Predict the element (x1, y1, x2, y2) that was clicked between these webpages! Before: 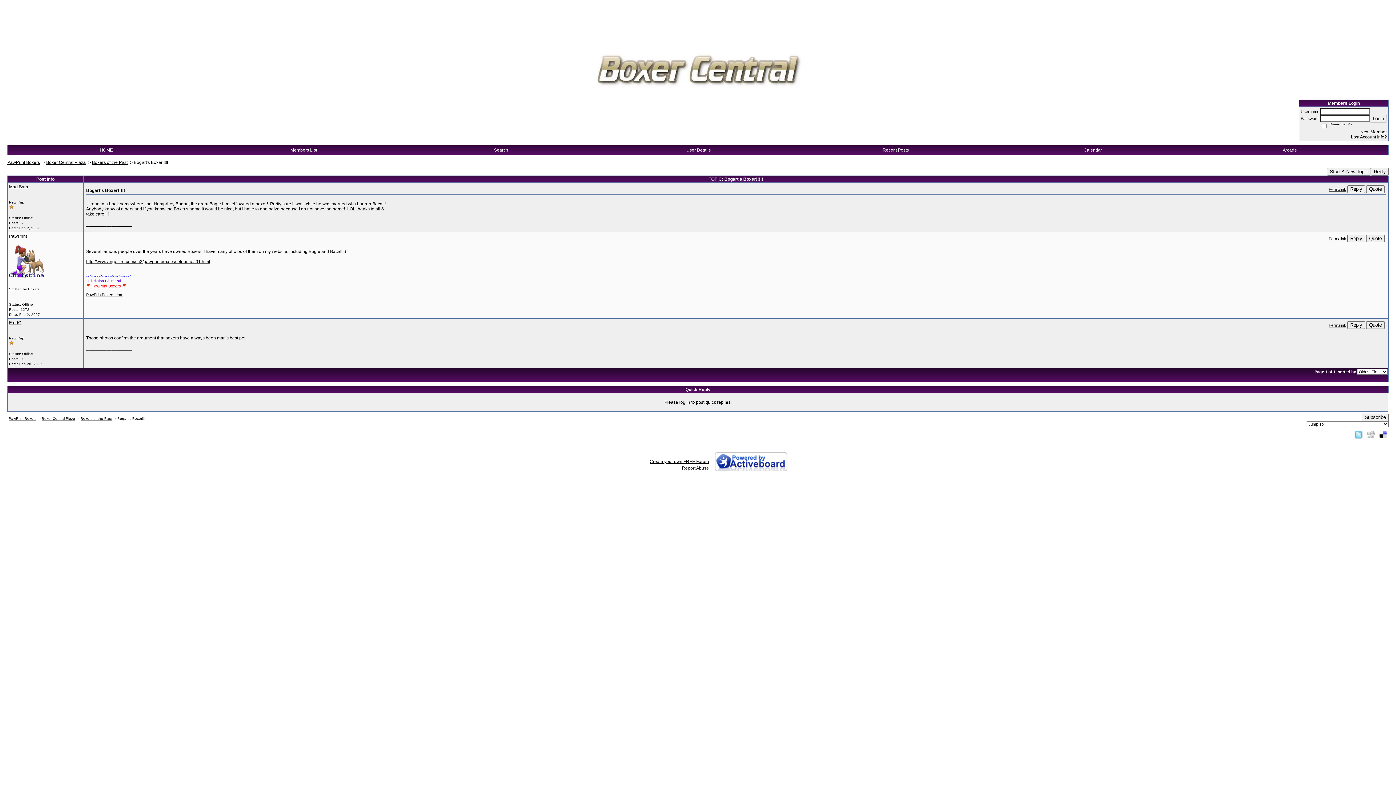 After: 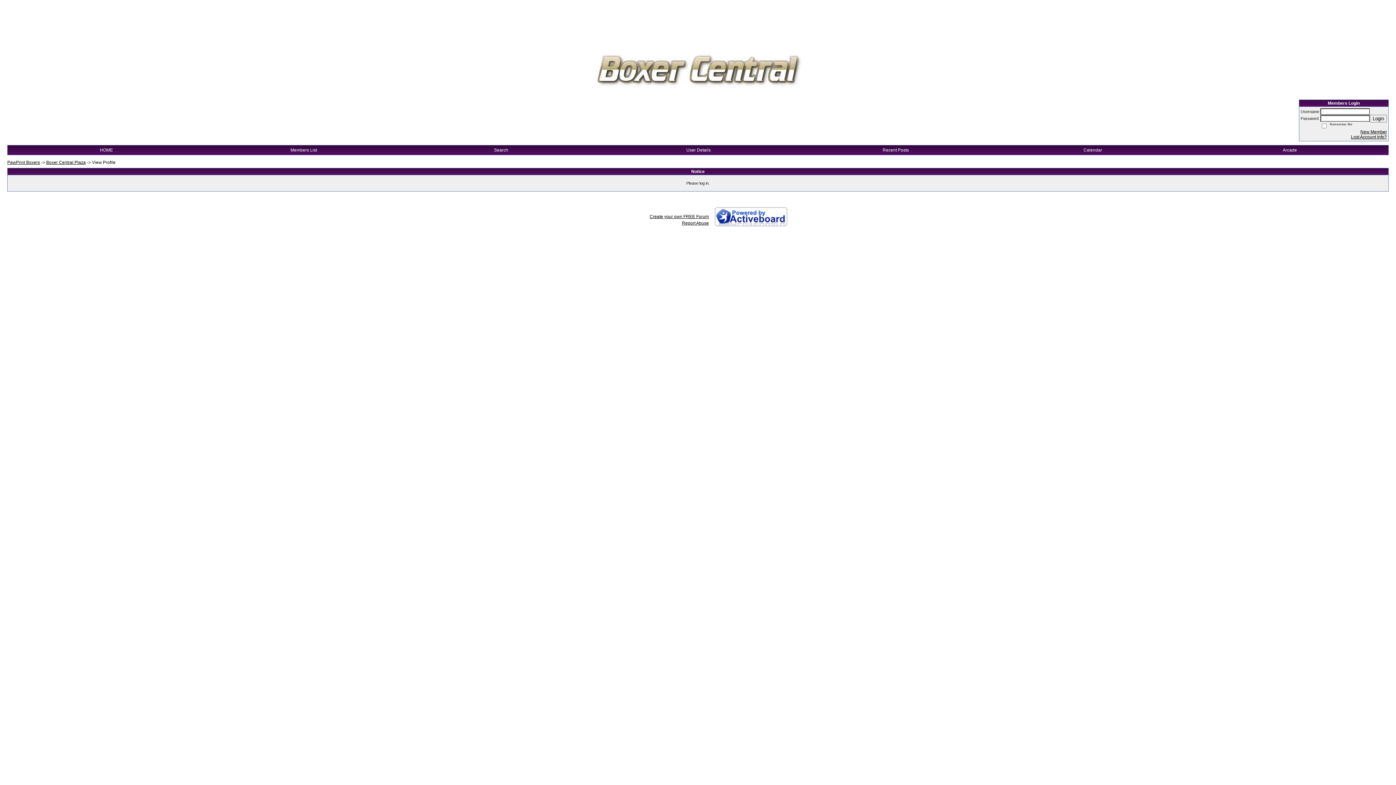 Action: bbox: (9, 184, 28, 189) label: Mad Sam